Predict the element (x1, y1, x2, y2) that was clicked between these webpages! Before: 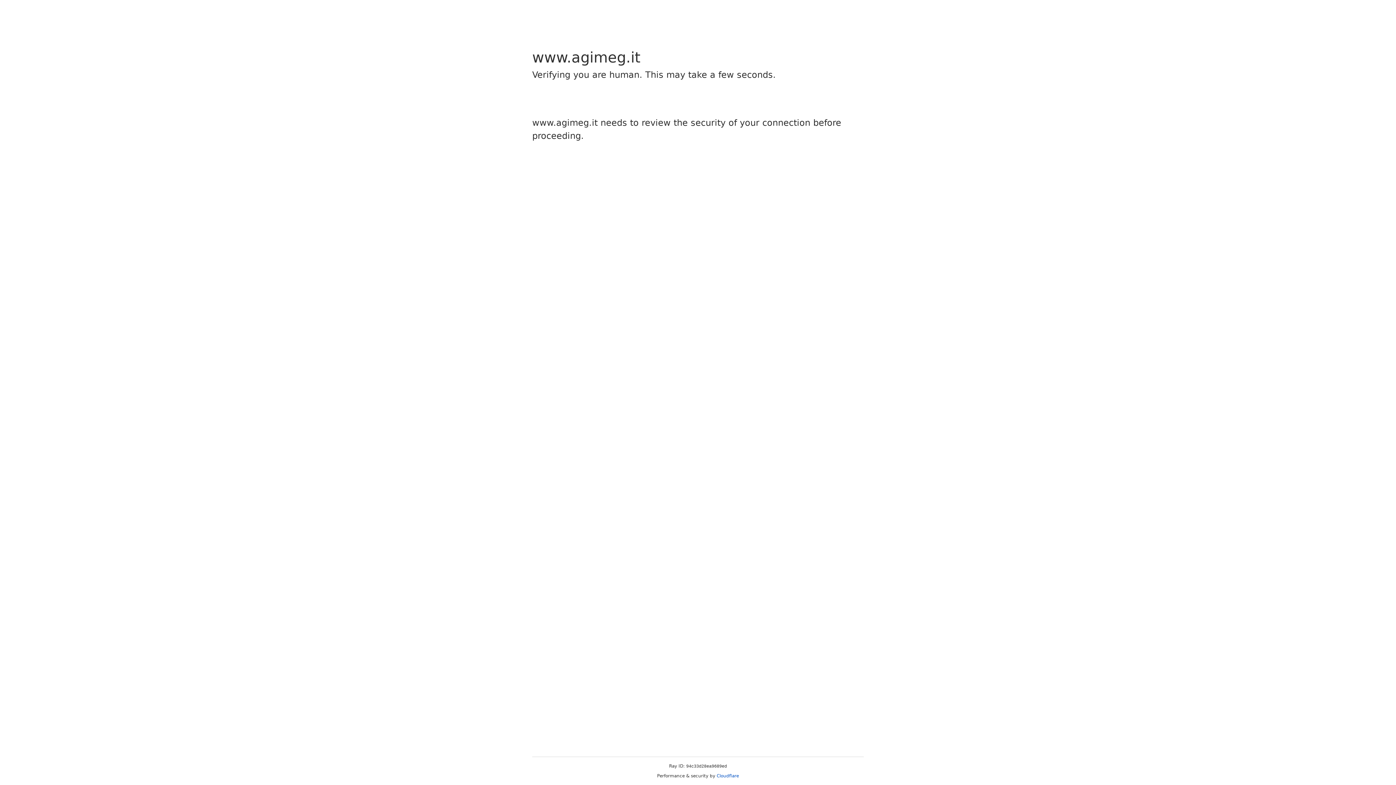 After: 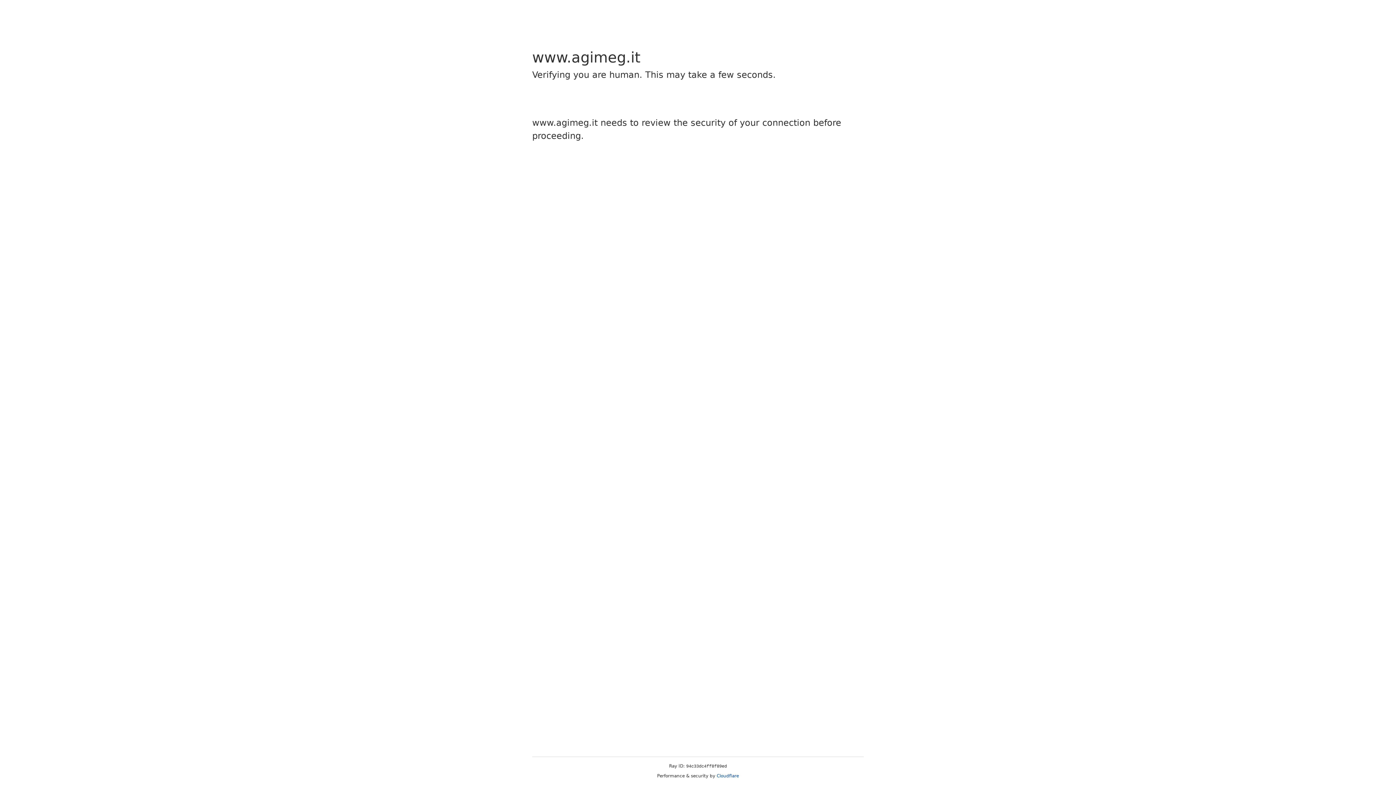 Action: label: Cloudflare bbox: (716, 773, 739, 778)